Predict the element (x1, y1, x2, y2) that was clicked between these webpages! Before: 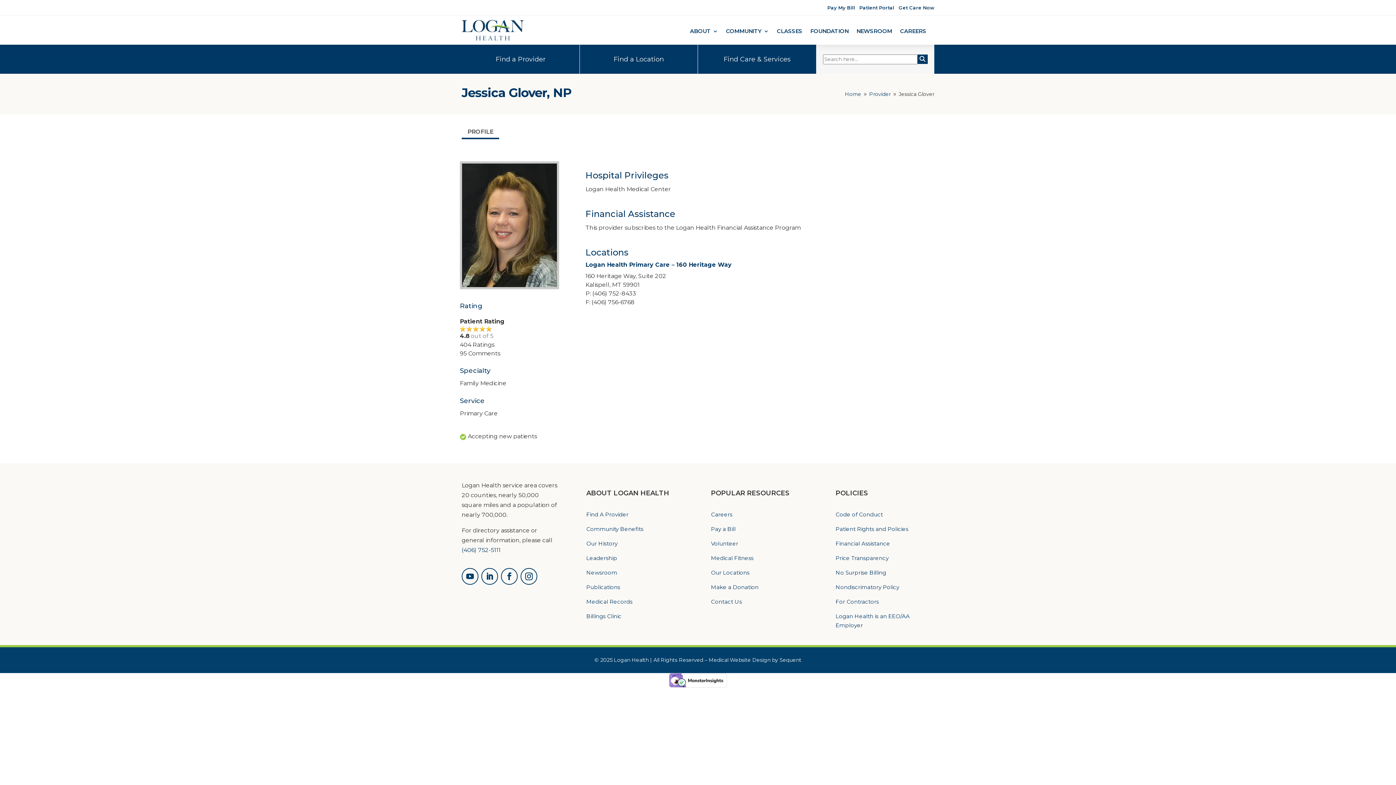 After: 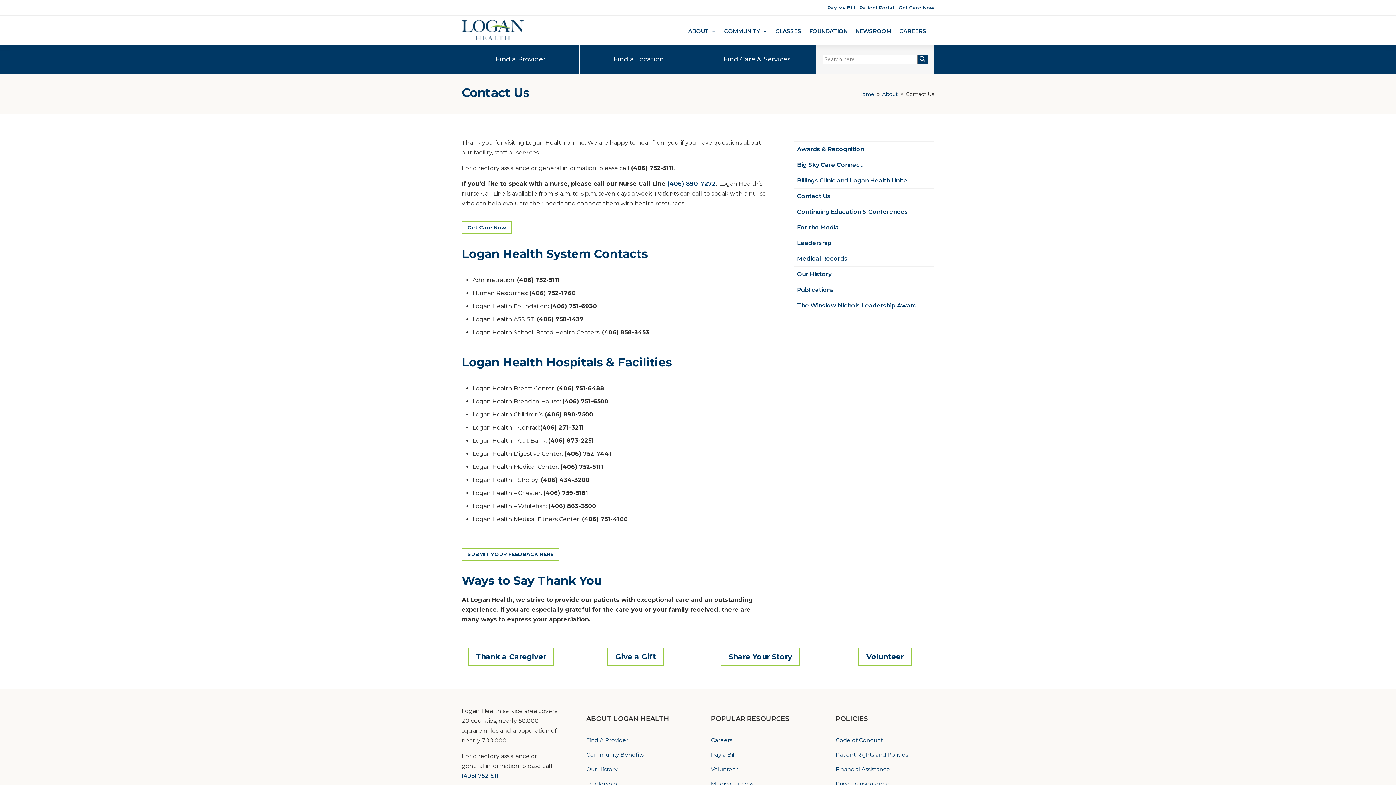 Action: bbox: (711, 598, 742, 605) label: Contact Us